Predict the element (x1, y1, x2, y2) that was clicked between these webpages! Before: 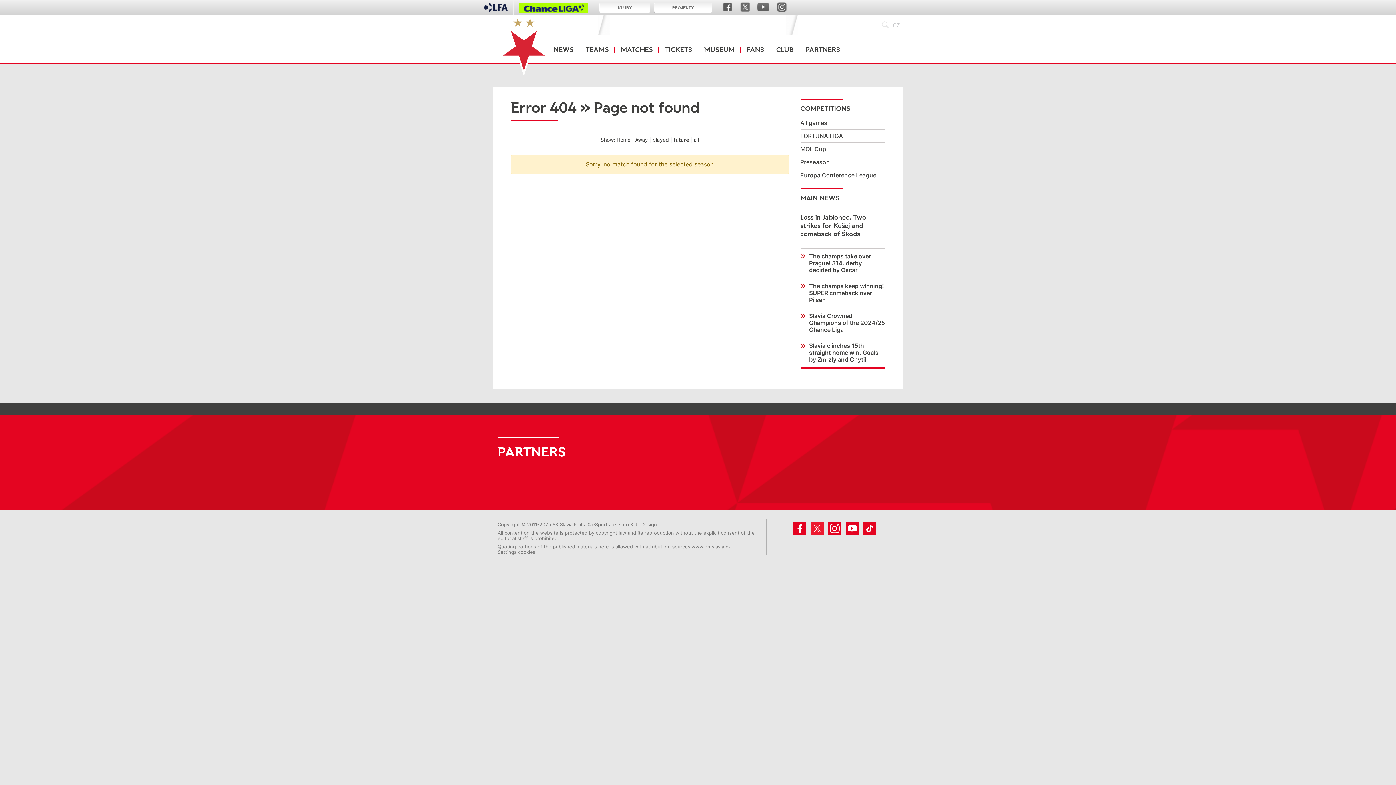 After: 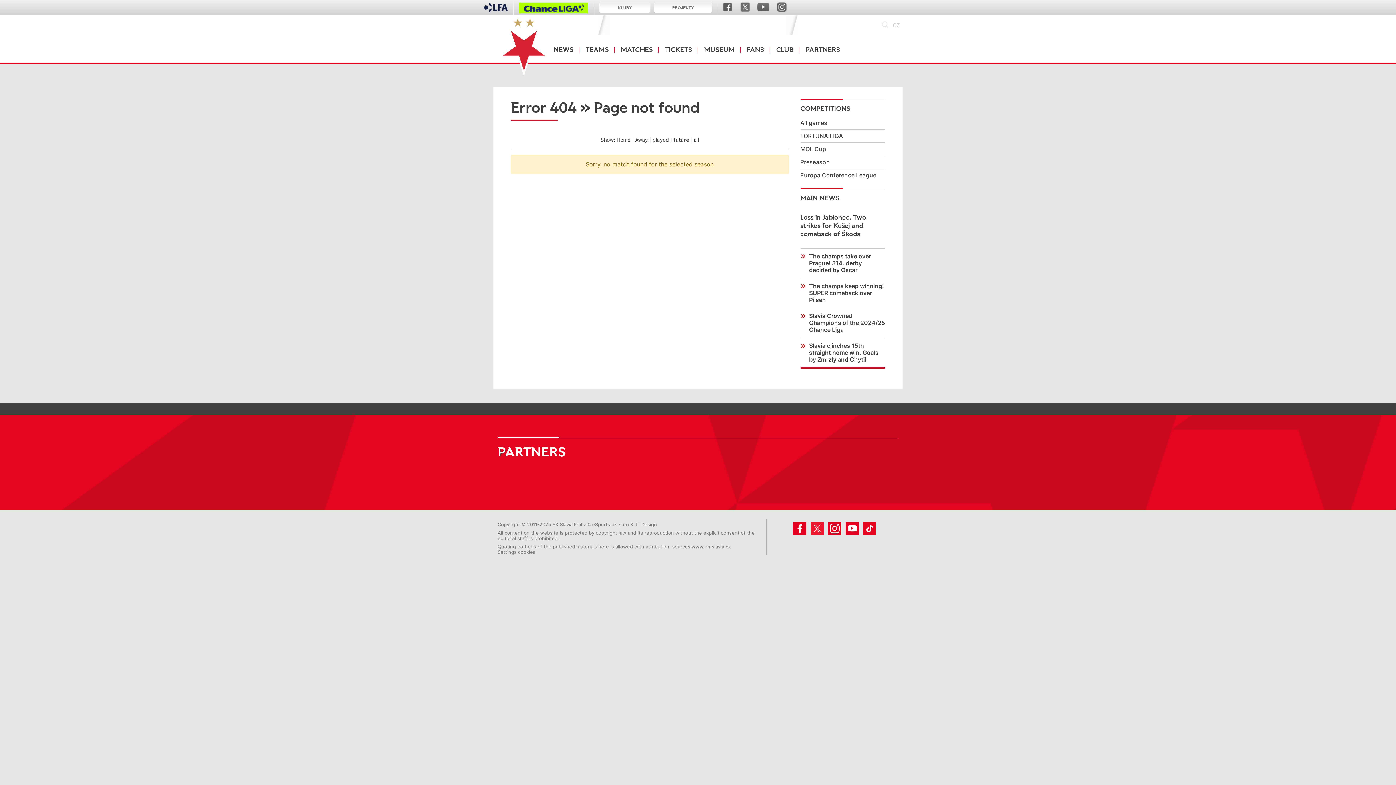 Action: bbox: (519, 2, 588, 17)